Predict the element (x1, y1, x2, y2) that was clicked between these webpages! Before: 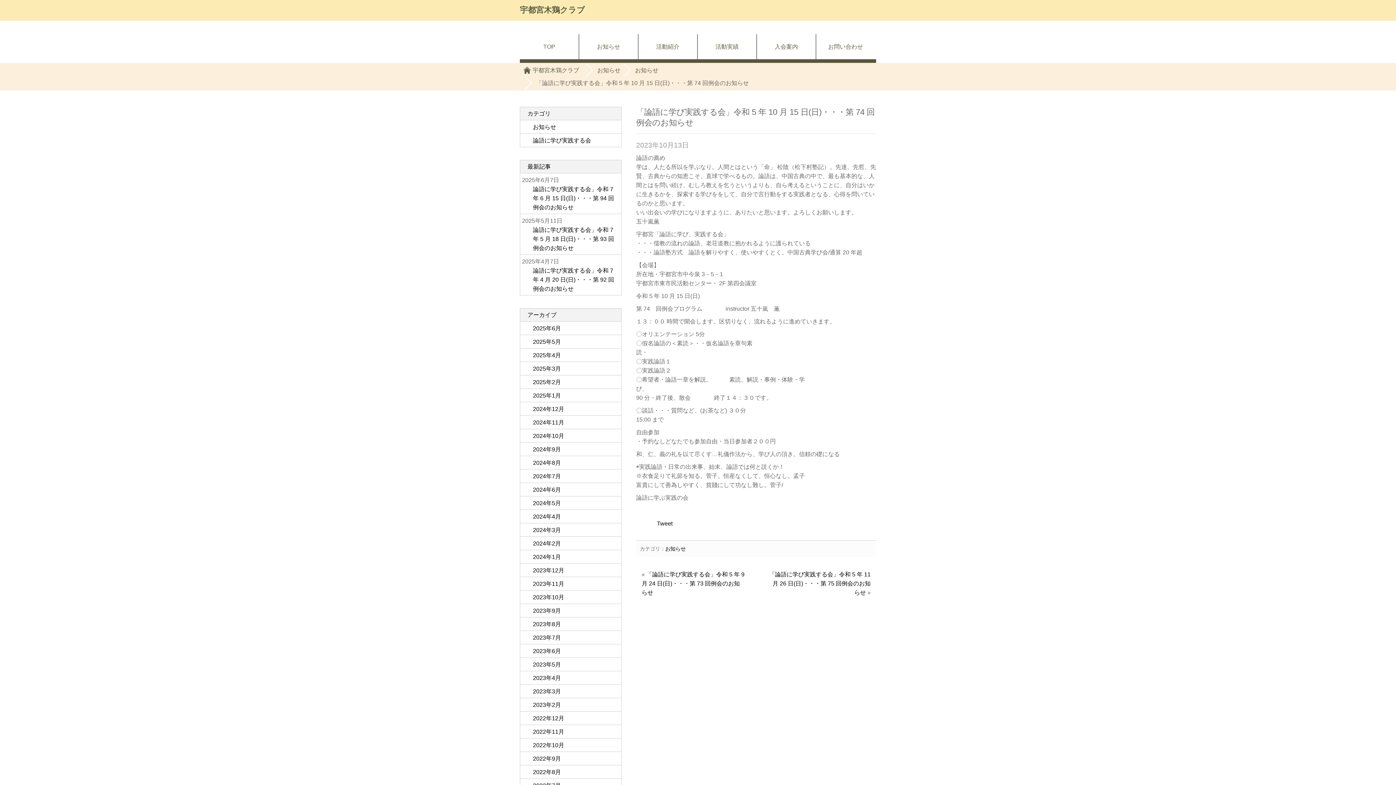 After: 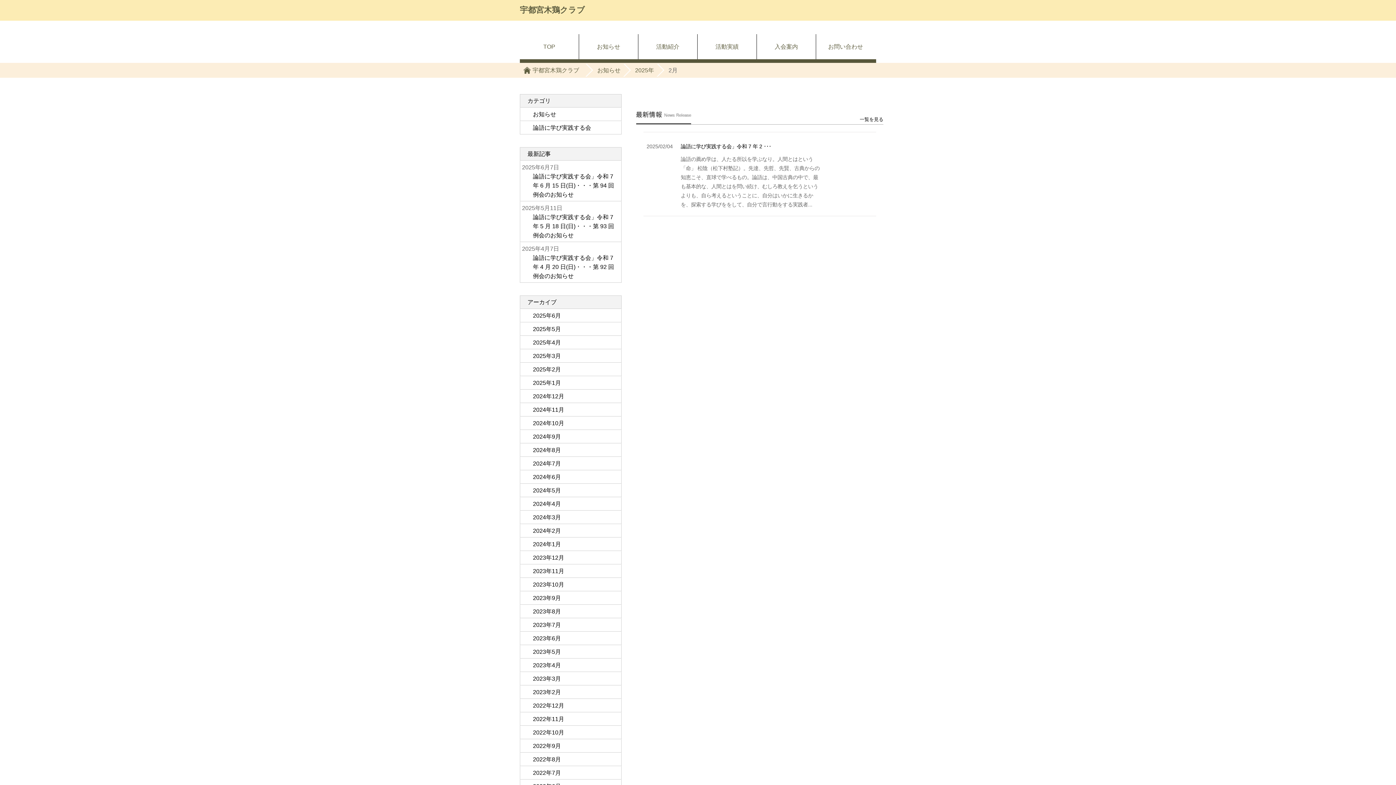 Action: label: 2025年2月 bbox: (524, 377, 616, 386)